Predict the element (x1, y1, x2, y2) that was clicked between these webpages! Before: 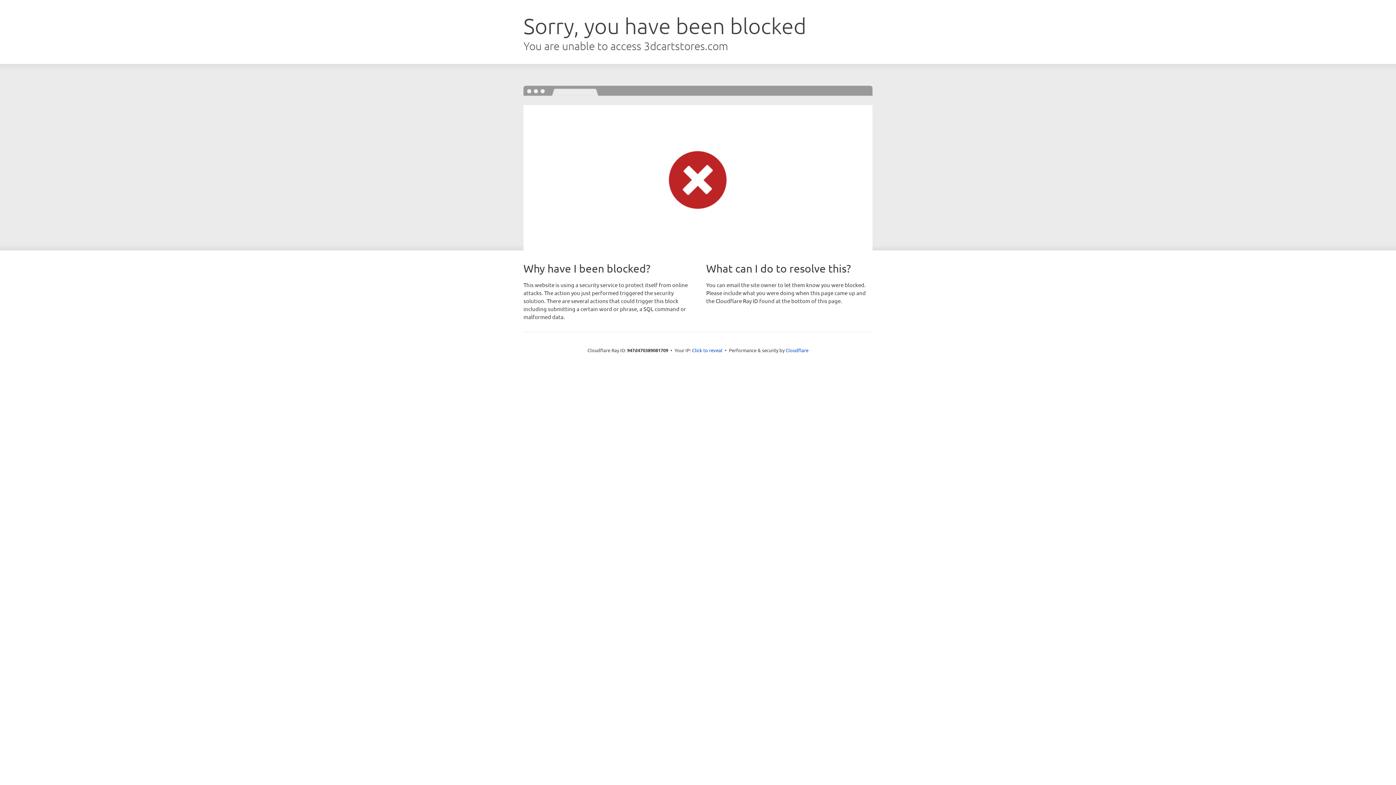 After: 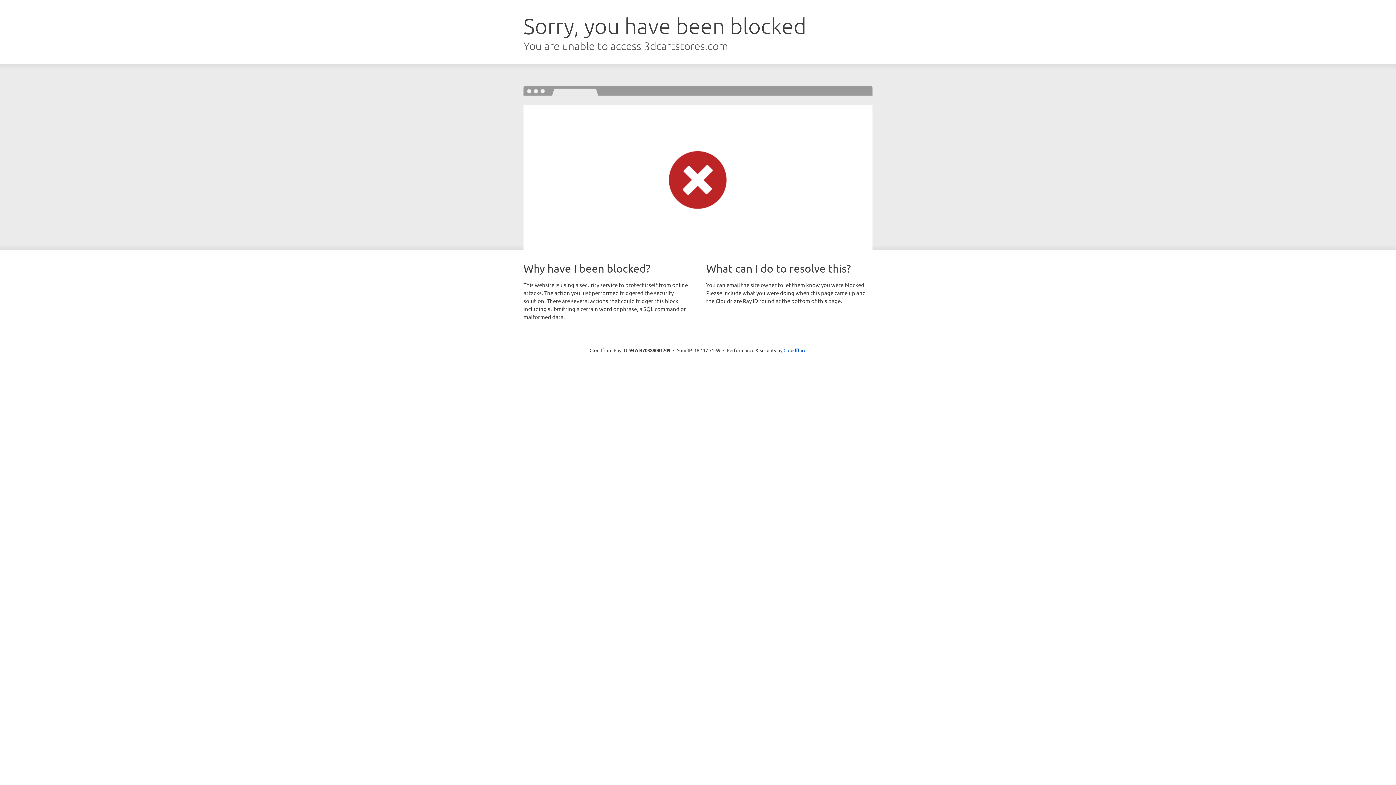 Action: label: Click to reveal bbox: (692, 346, 722, 353)